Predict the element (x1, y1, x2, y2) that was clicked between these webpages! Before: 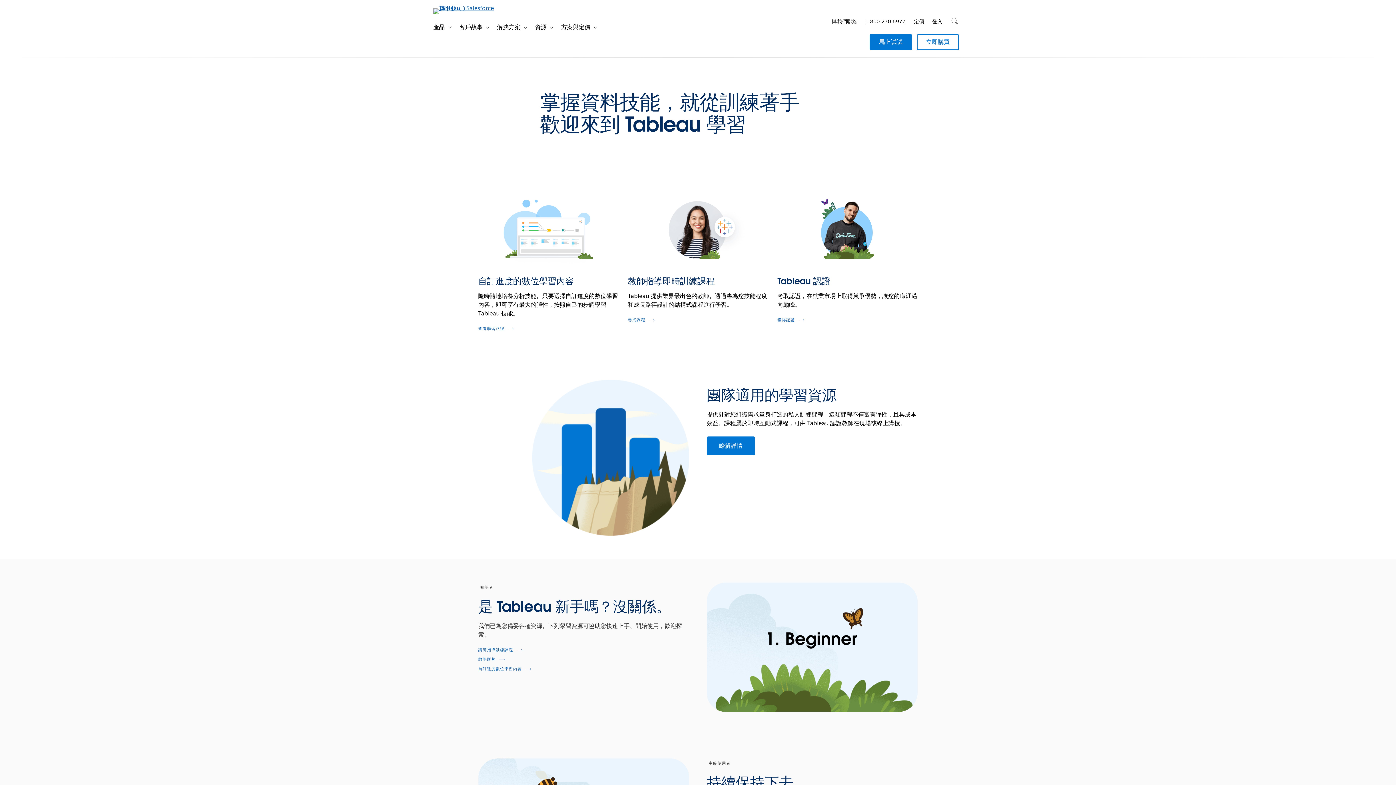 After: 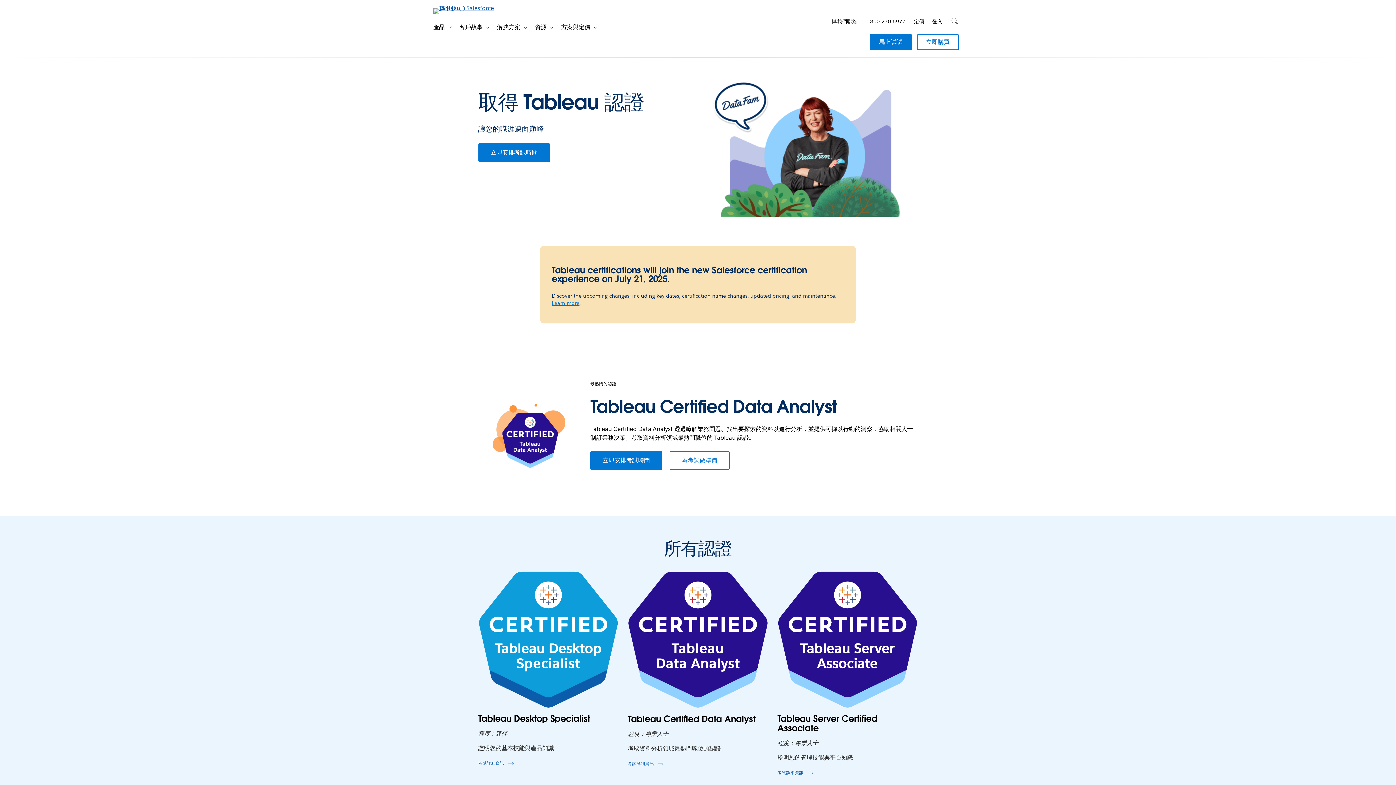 Action: label: 獲得認證 bbox: (777, 317, 805, 322)